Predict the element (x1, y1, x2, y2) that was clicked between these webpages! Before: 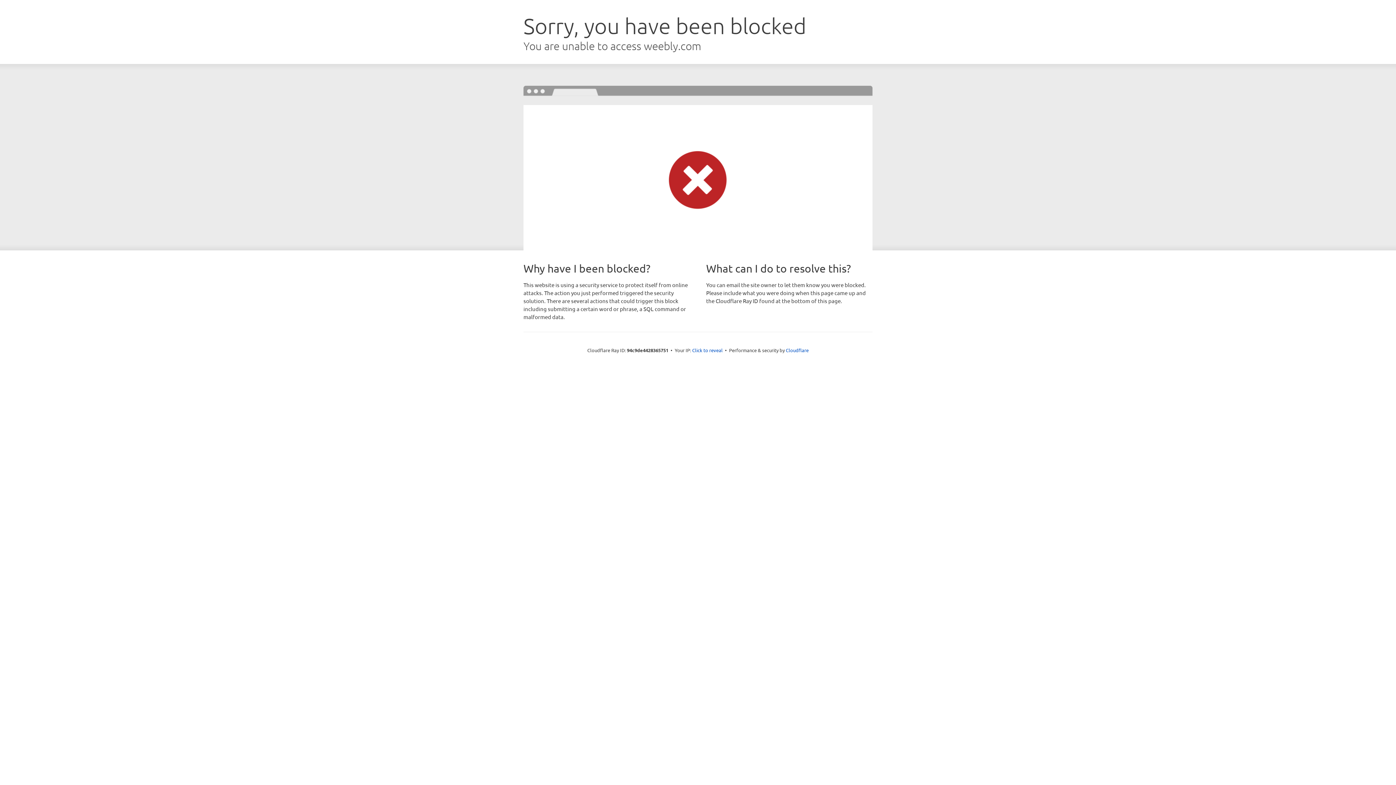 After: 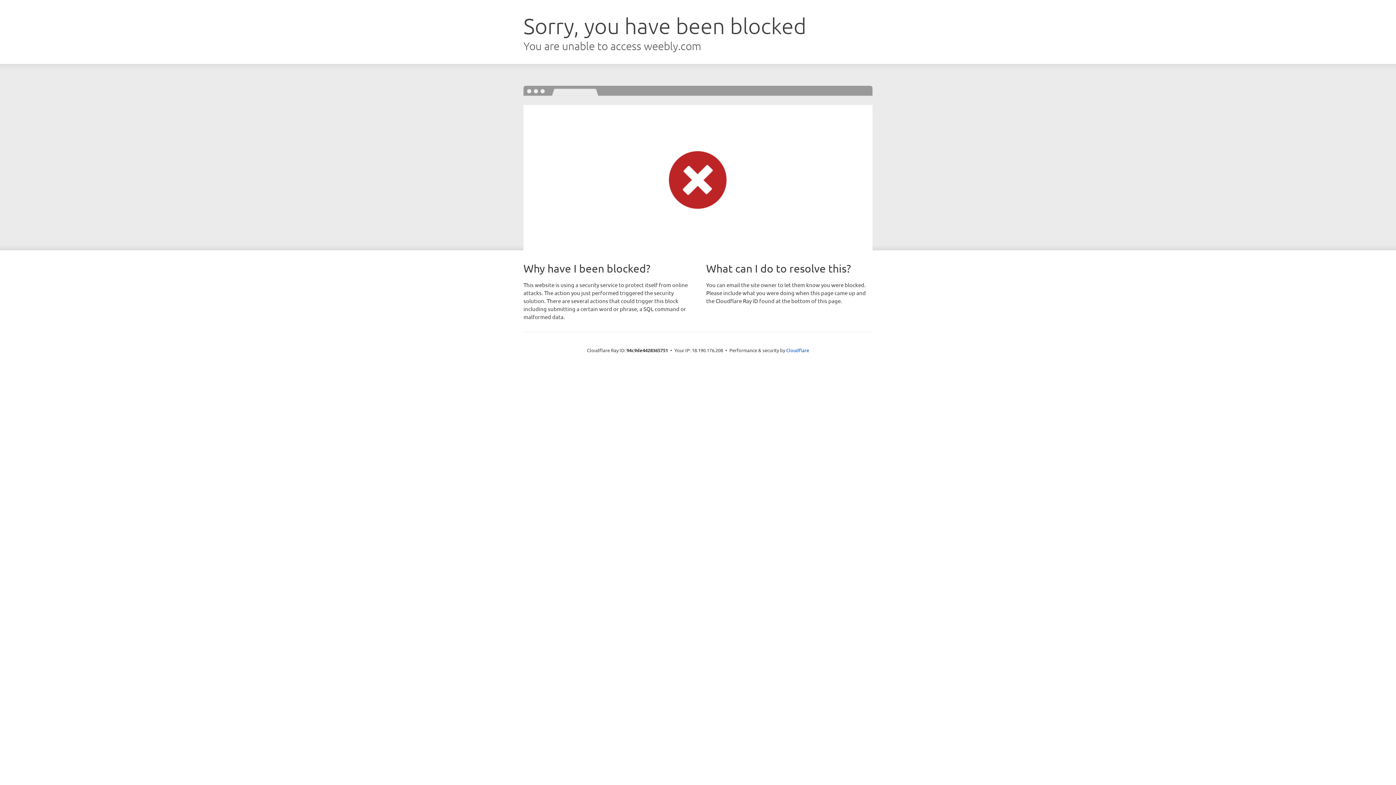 Action: bbox: (692, 346, 722, 353) label: Click to reveal